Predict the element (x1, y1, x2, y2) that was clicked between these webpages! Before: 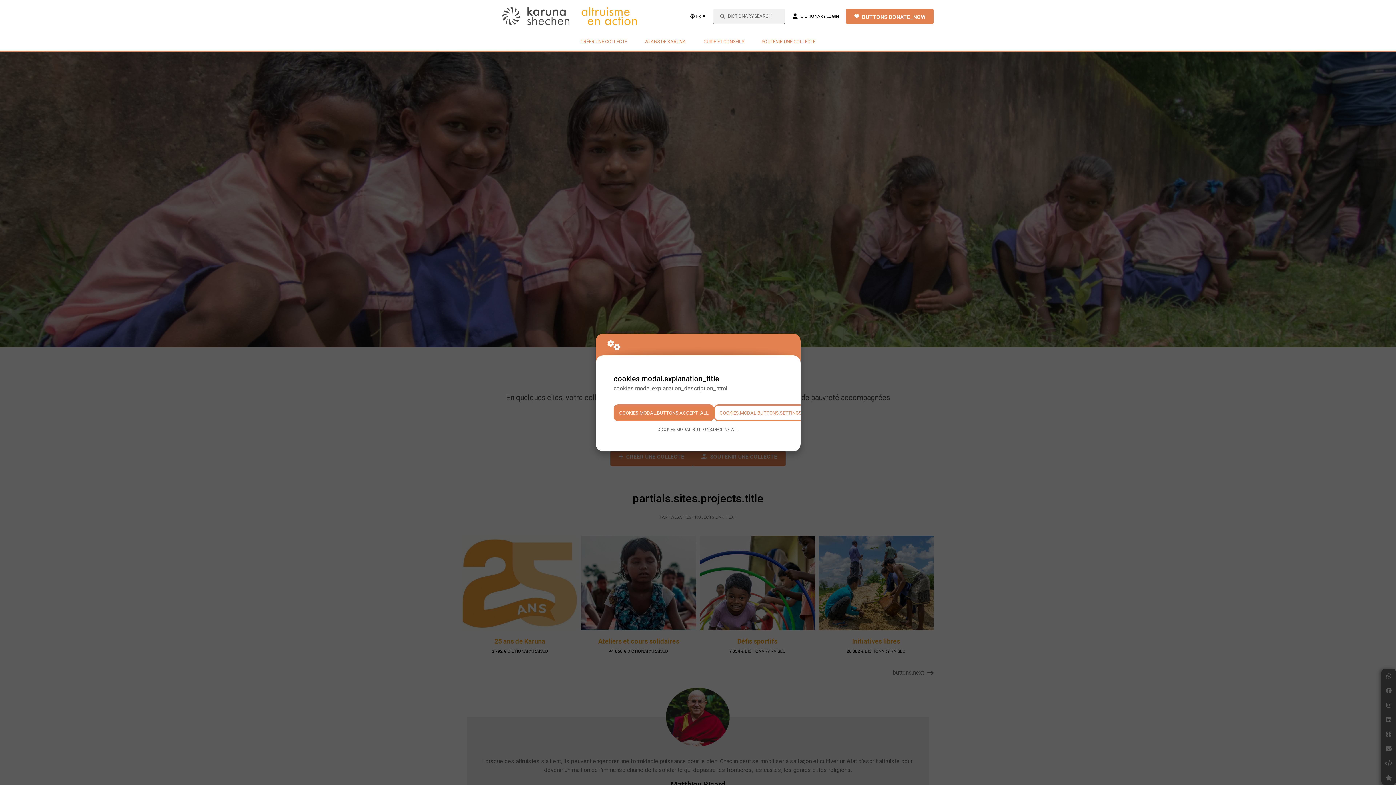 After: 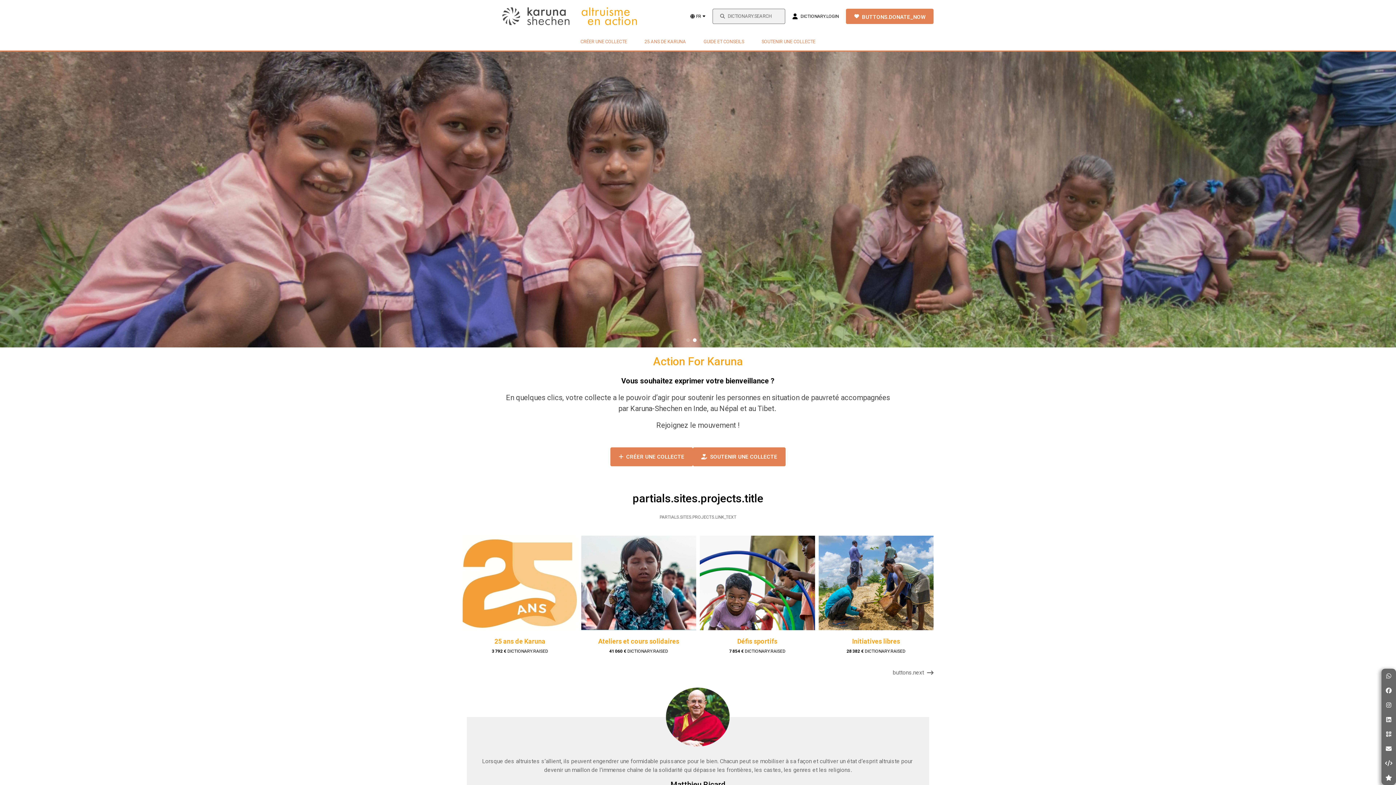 Action: label: COOKIES.MODAL.BUTTONS.ACCEPT_ALL bbox: (613, 404, 714, 421)